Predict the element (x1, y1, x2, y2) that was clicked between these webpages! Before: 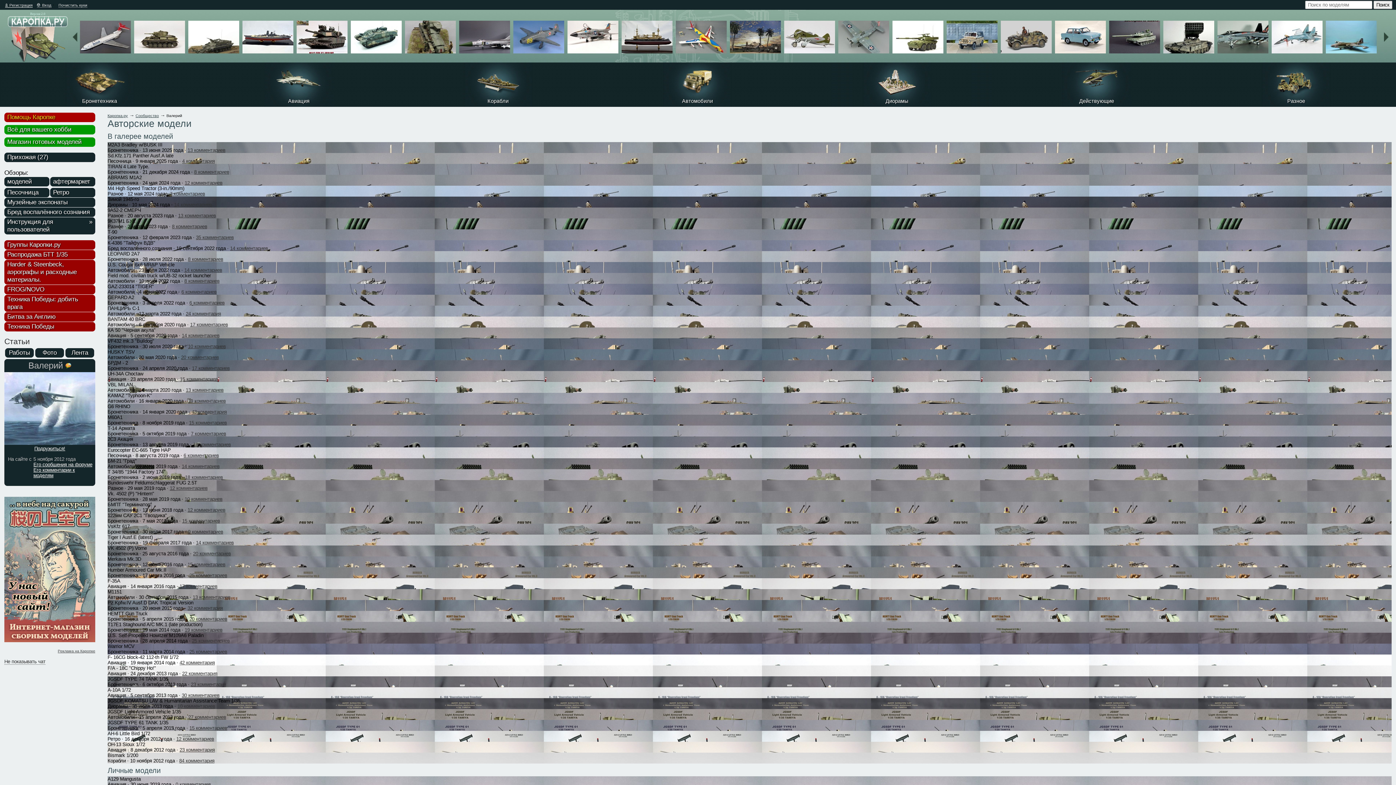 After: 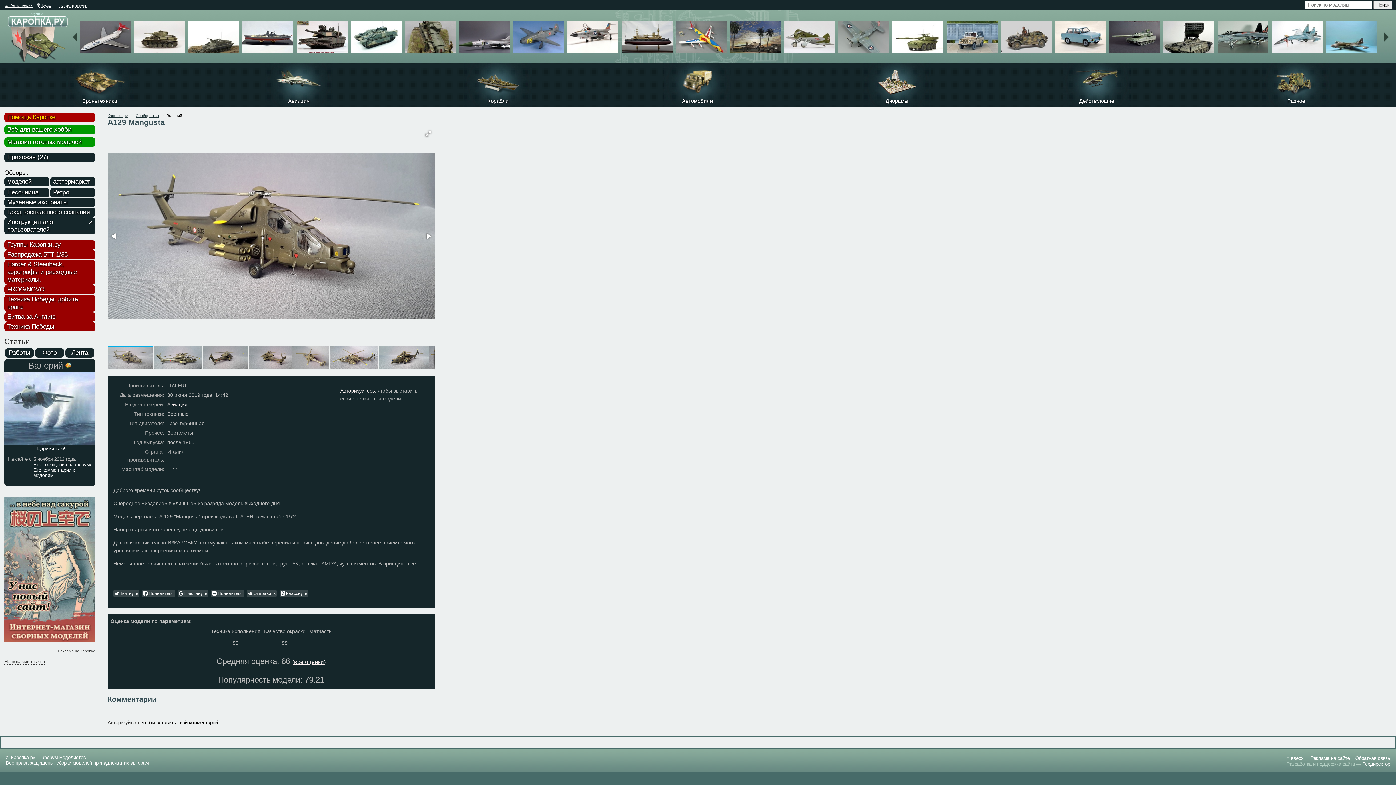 Action: label: 0 комментариев bbox: (175, 782, 210, 787)